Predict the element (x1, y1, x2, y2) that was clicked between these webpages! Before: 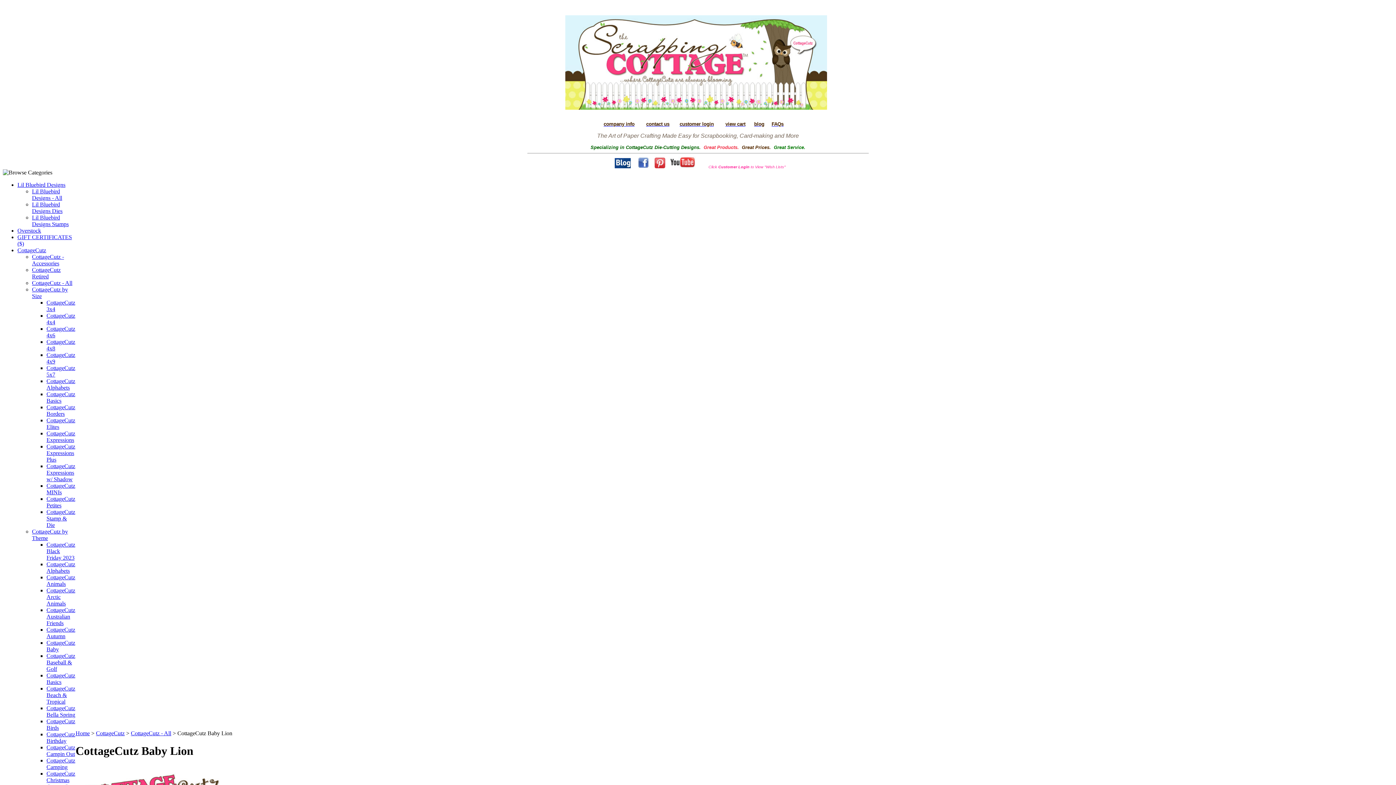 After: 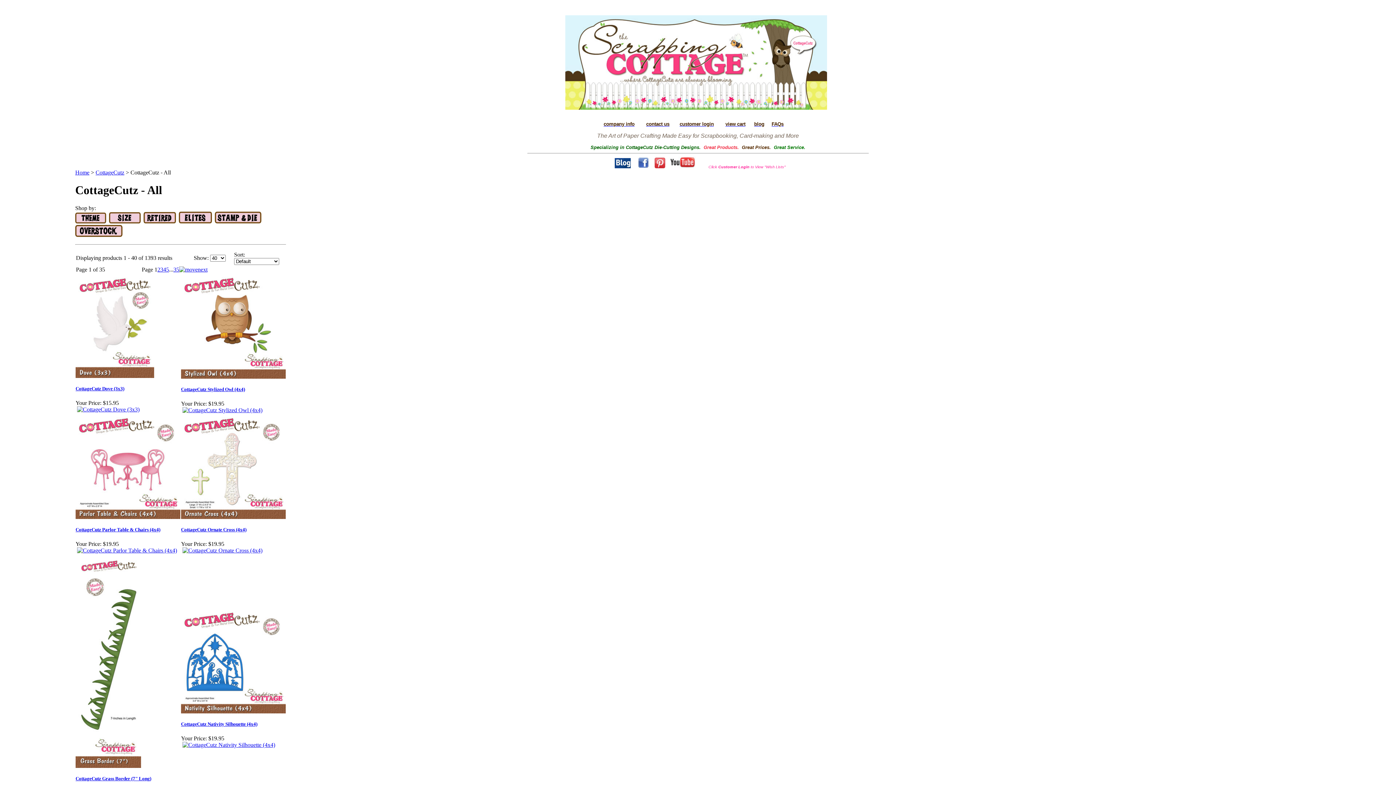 Action: bbox: (32, 280, 72, 286) label: CottageCutz - All